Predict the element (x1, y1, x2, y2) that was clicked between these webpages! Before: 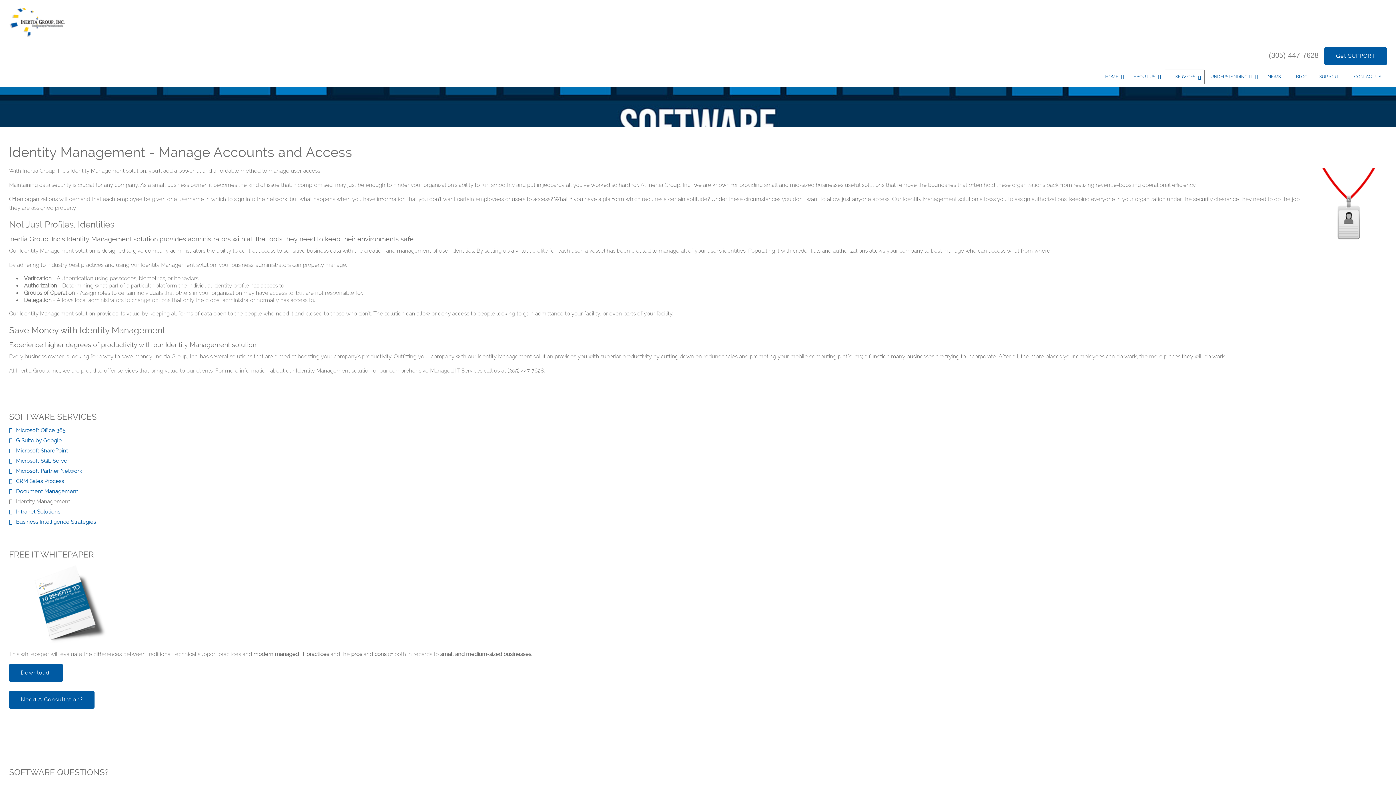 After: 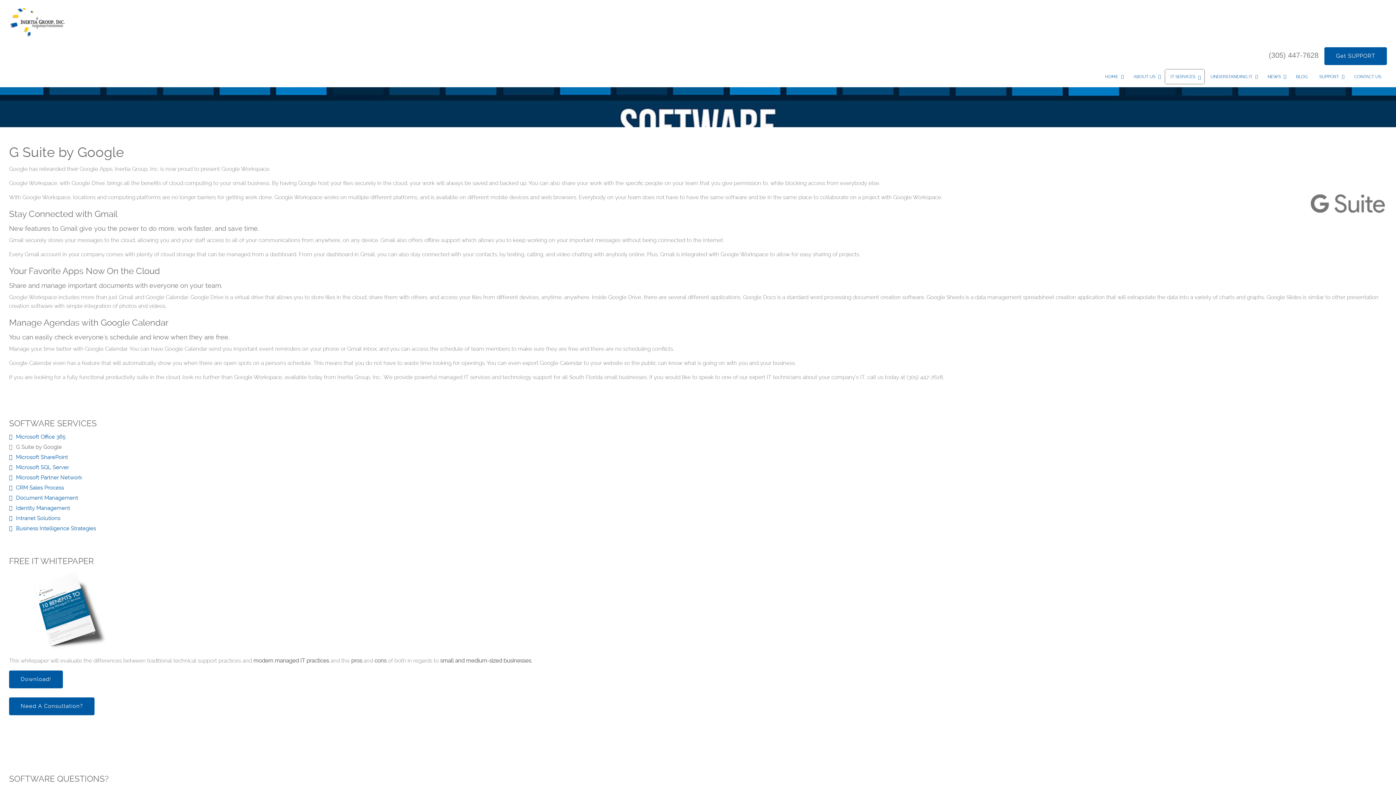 Action: bbox: (9, 437, 61, 444) label: G Suite by Google